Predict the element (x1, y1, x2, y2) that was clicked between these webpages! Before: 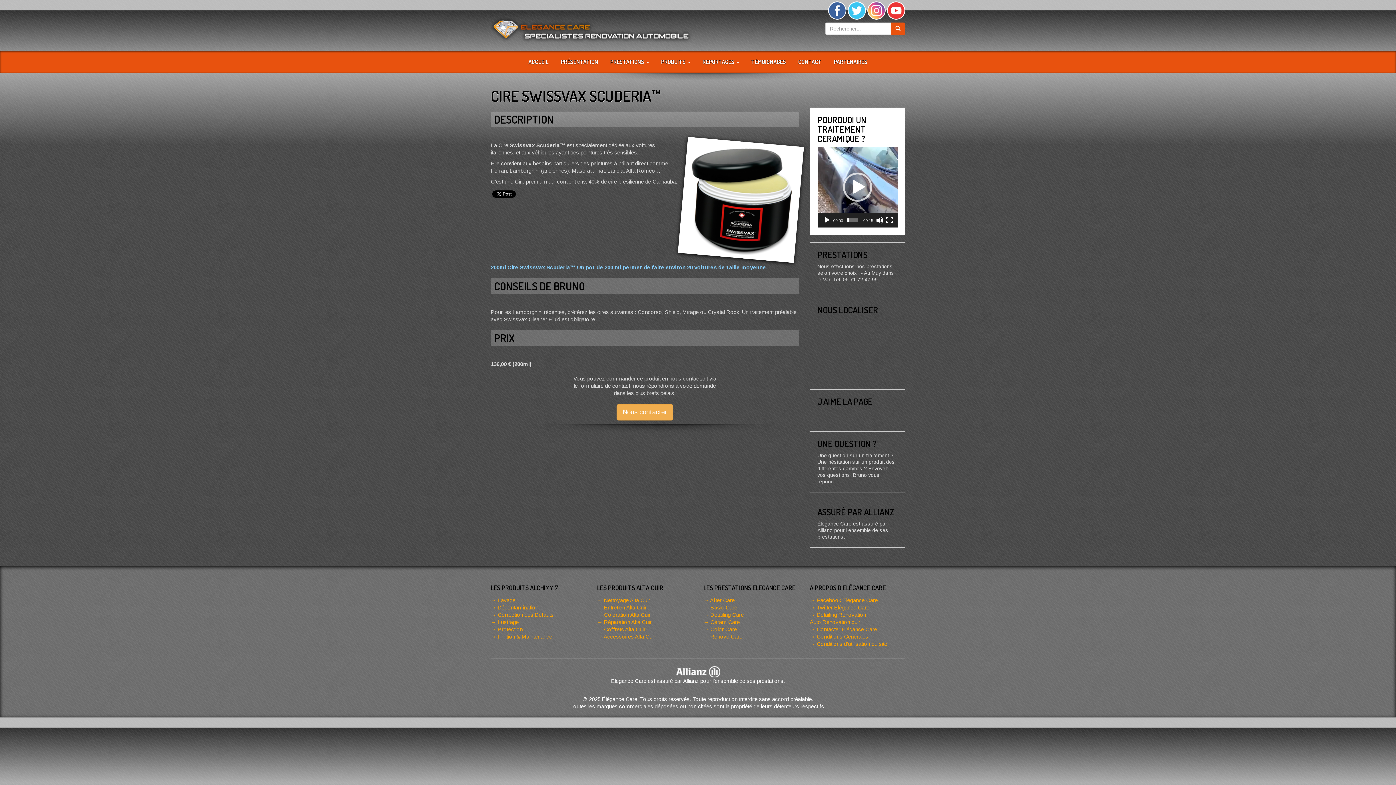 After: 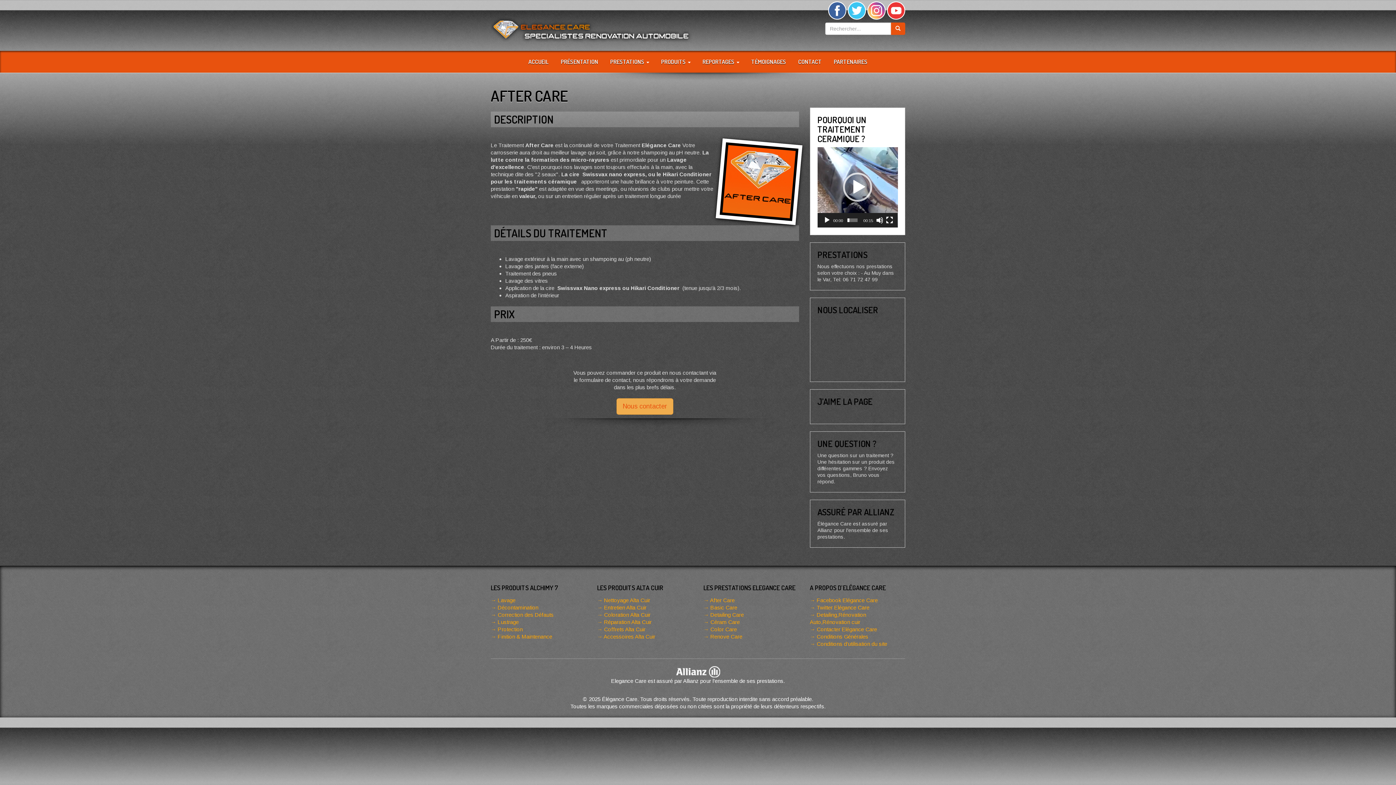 Action: bbox: (703, 597, 734, 603) label: After Care